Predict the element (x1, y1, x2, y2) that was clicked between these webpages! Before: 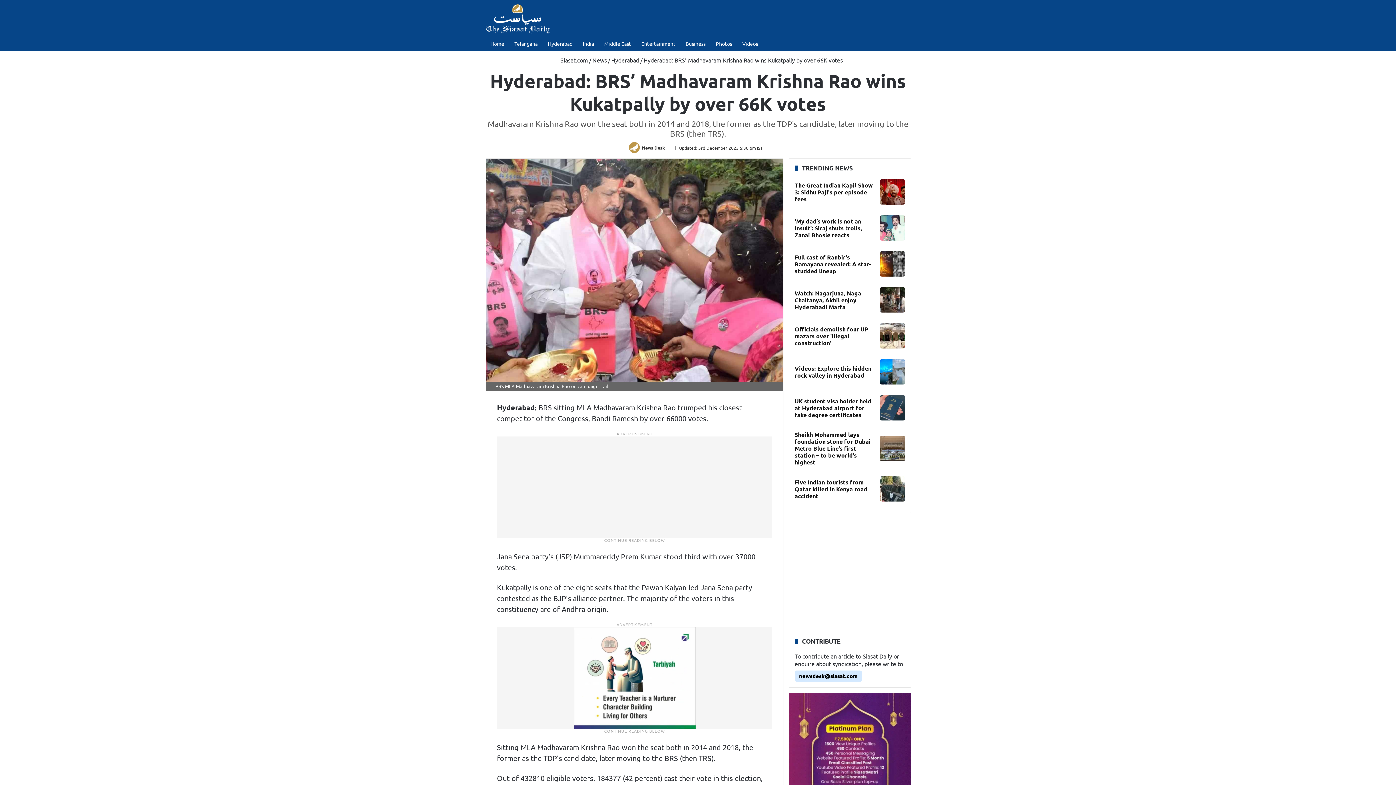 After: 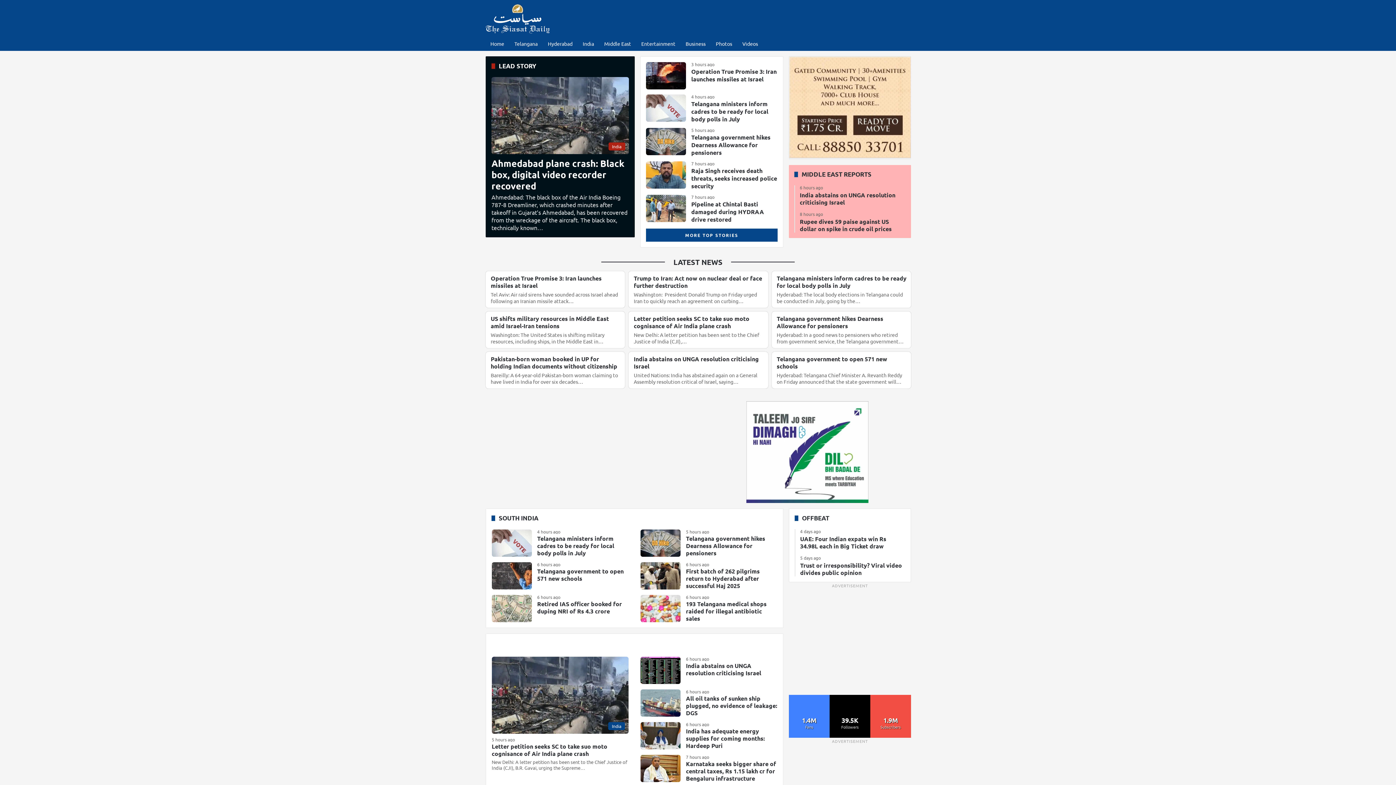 Action: bbox: (553, 56, 588, 63) label:  Siasat.com